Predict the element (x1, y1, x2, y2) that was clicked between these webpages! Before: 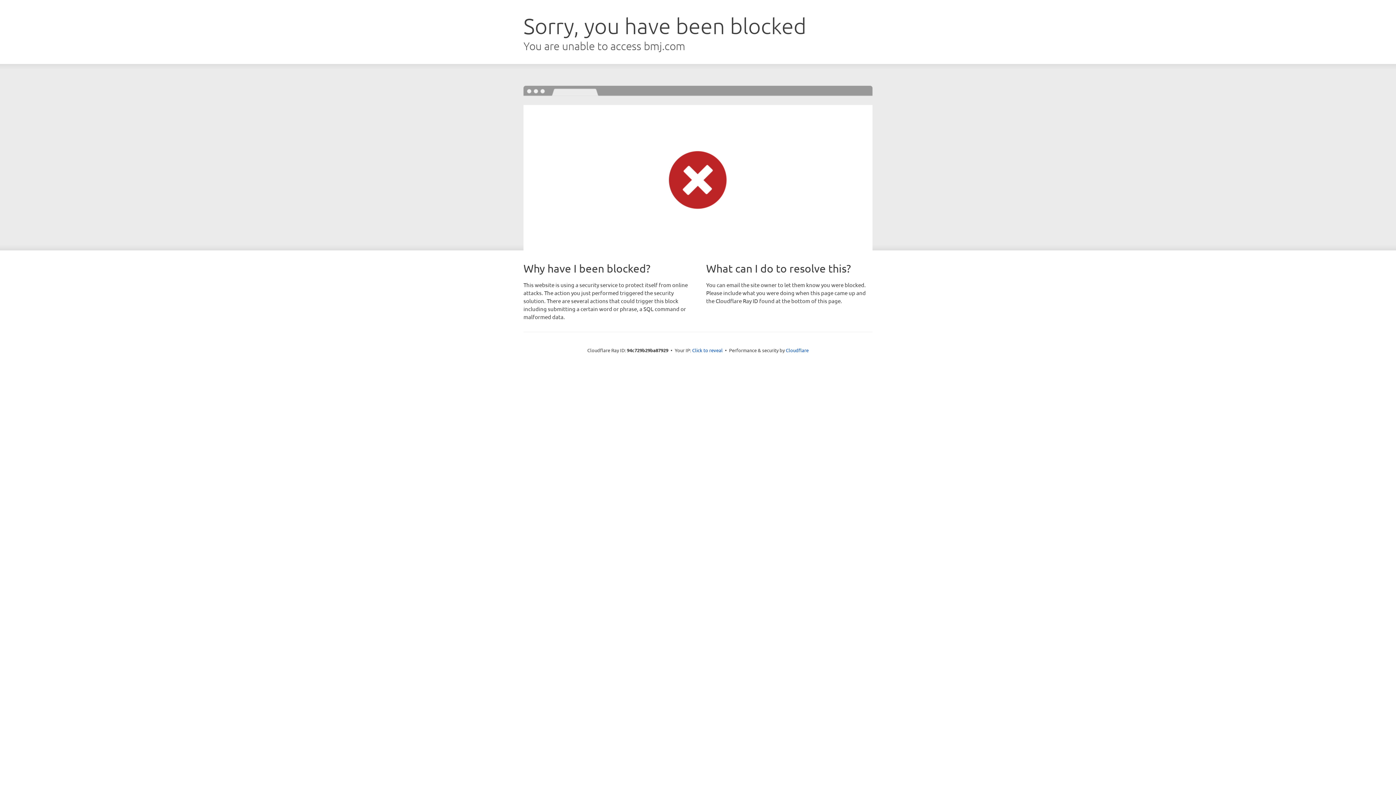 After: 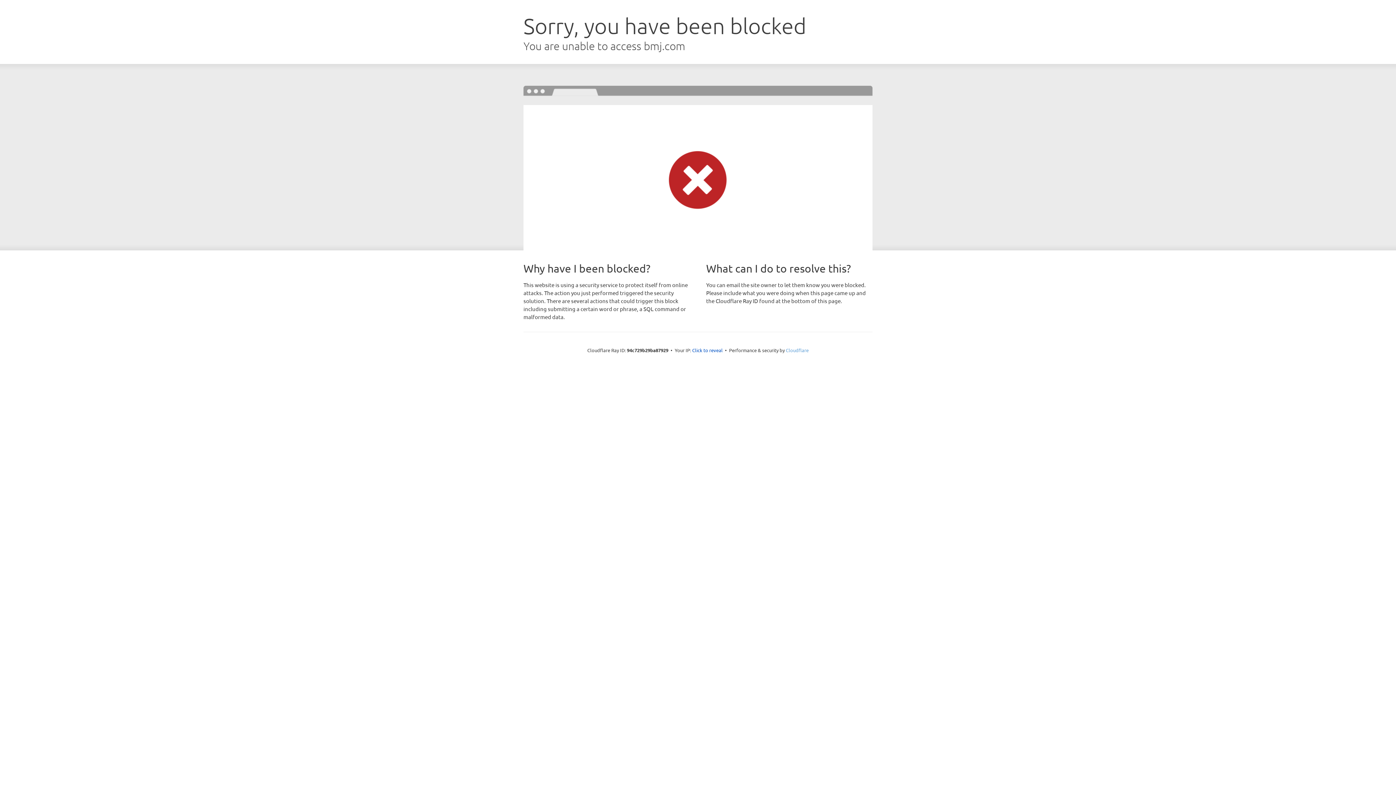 Action: bbox: (786, 347, 808, 353) label: Cloudflare